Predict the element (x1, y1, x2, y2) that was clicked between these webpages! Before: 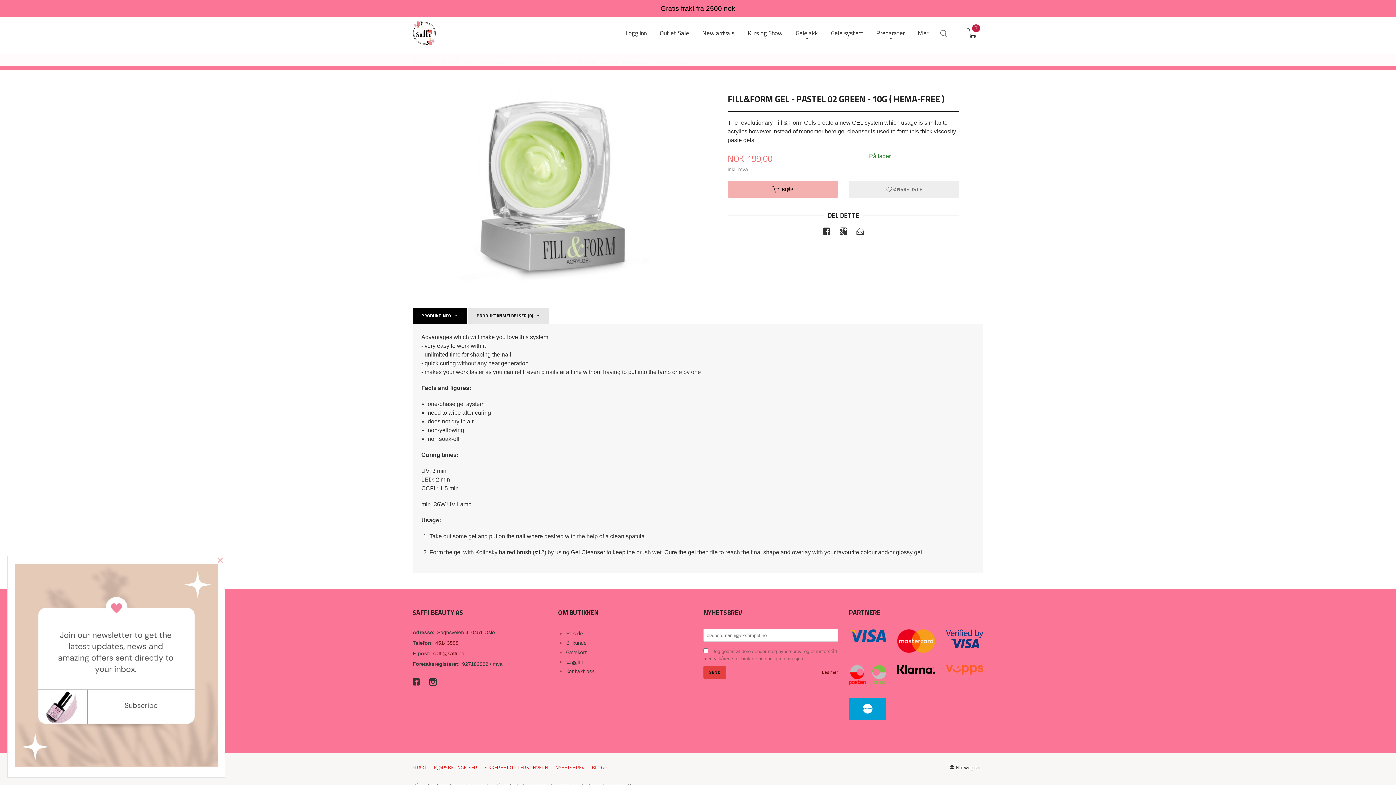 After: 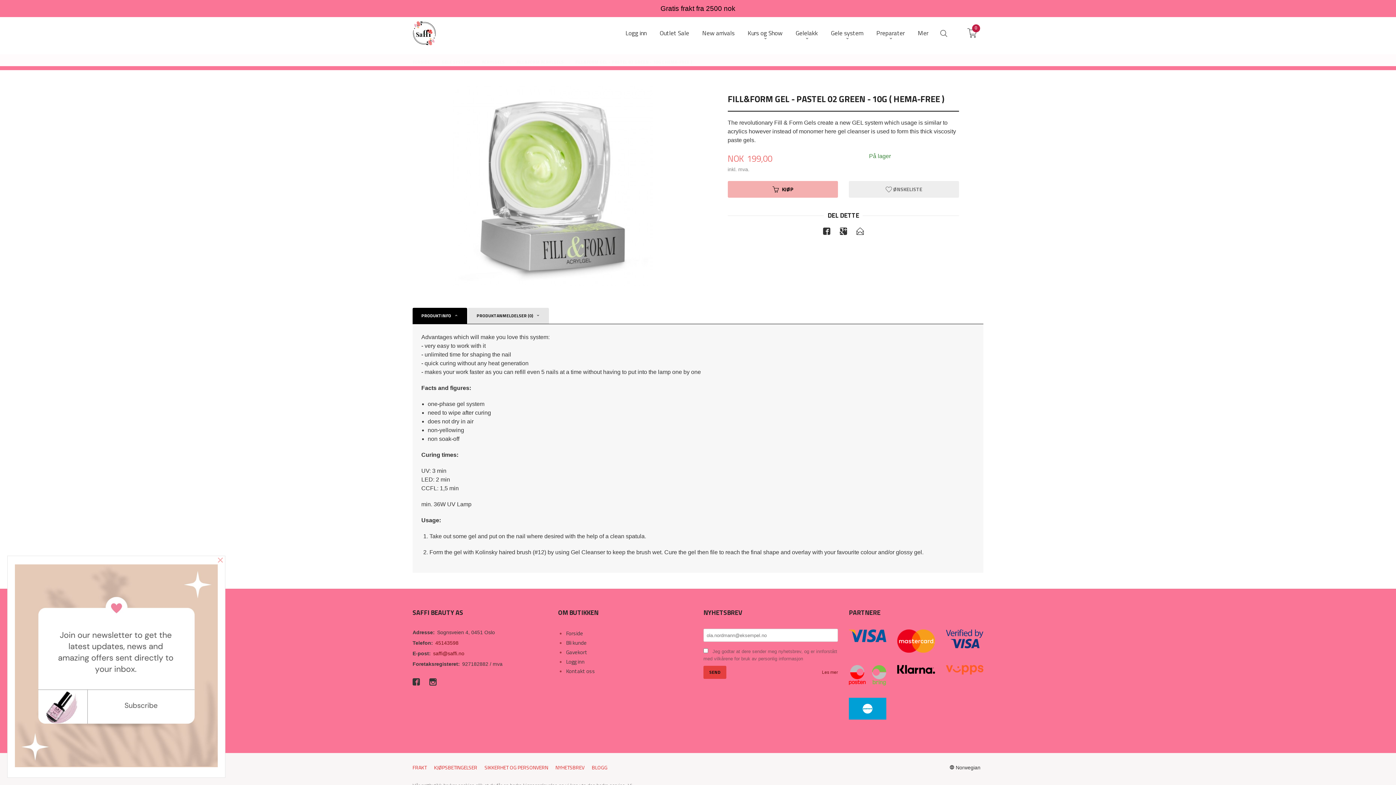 Action: bbox: (849, 181, 959, 197) label:  ØNSKELISTE